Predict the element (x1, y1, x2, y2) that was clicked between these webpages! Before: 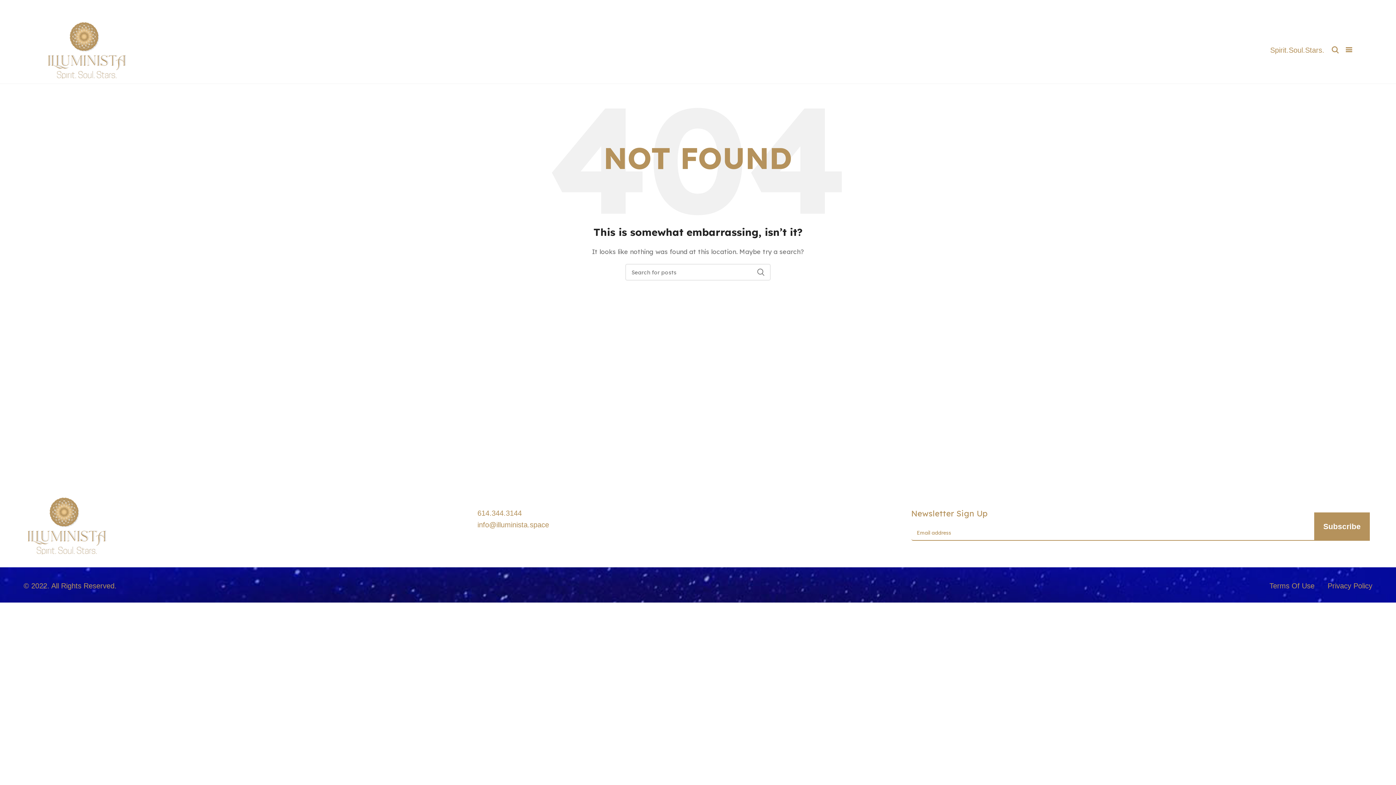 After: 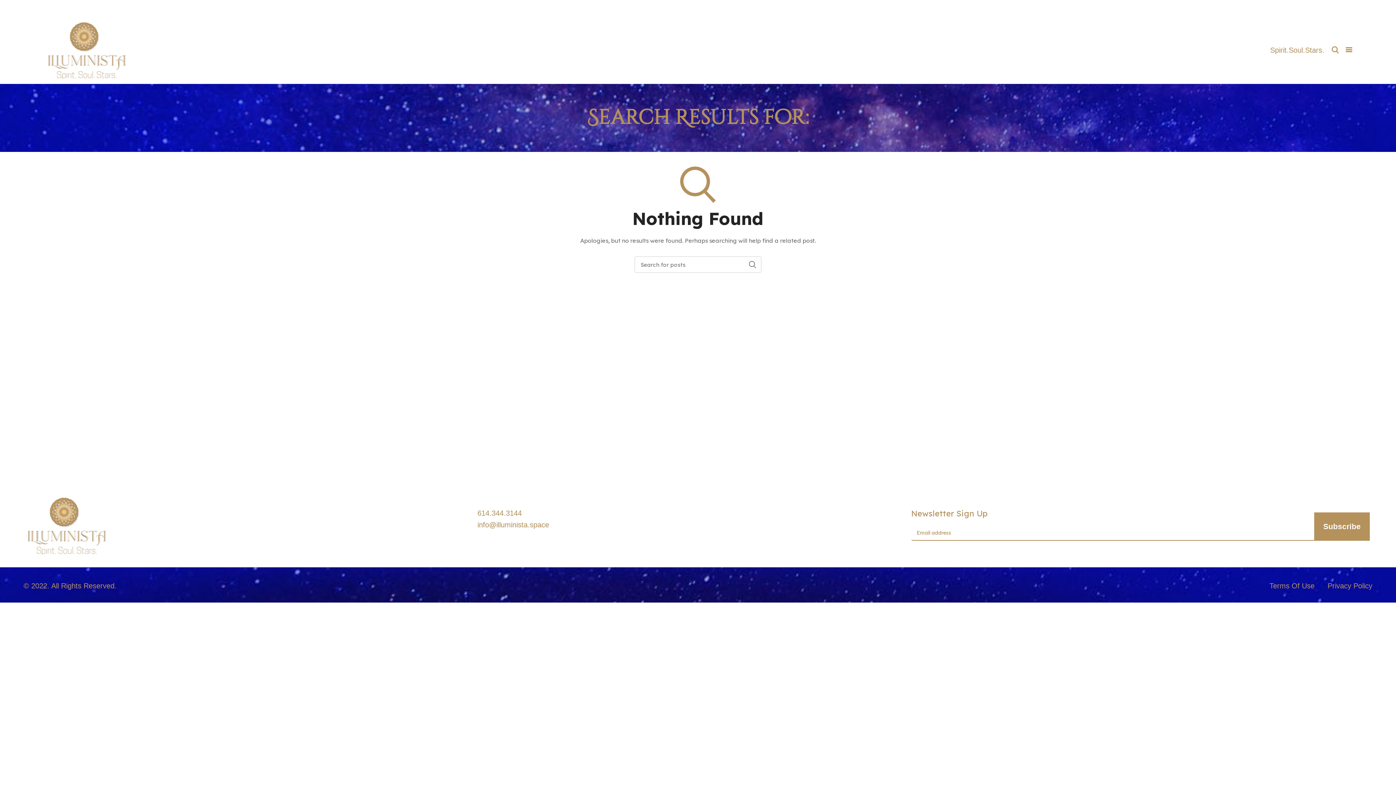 Action: label: SEARCH bbox: (752, 264, 770, 280)